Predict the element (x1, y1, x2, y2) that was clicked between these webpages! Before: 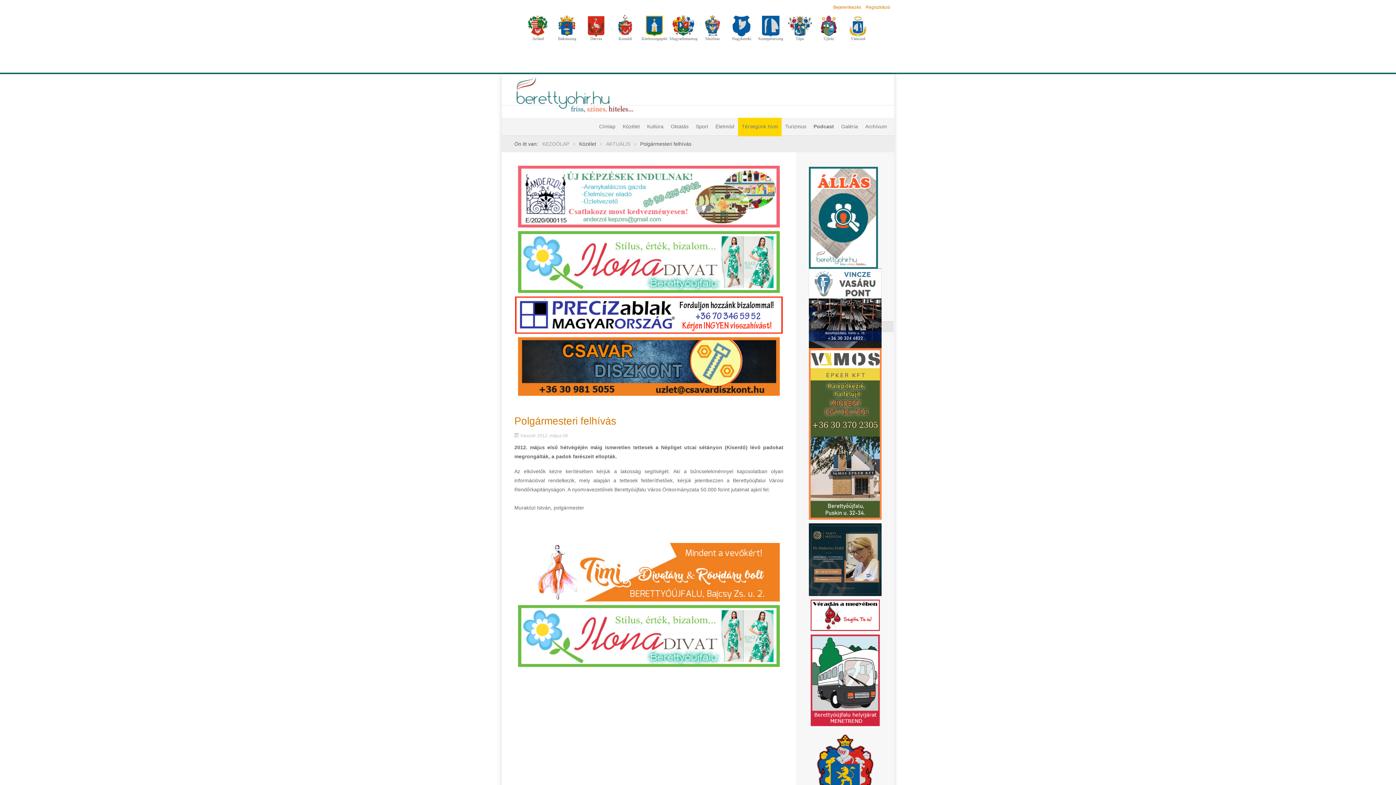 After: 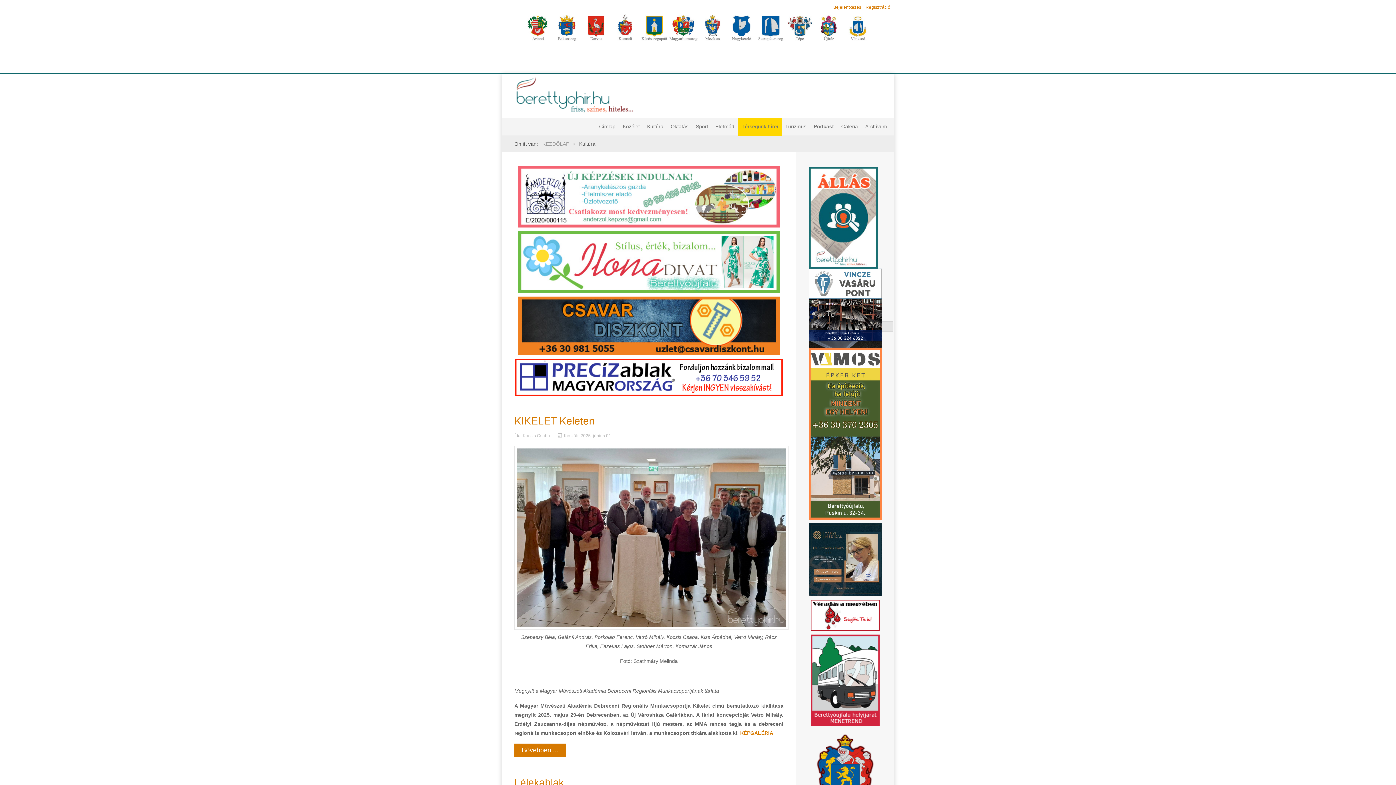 Action: bbox: (643, 117, 667, 136) label: Kultúra